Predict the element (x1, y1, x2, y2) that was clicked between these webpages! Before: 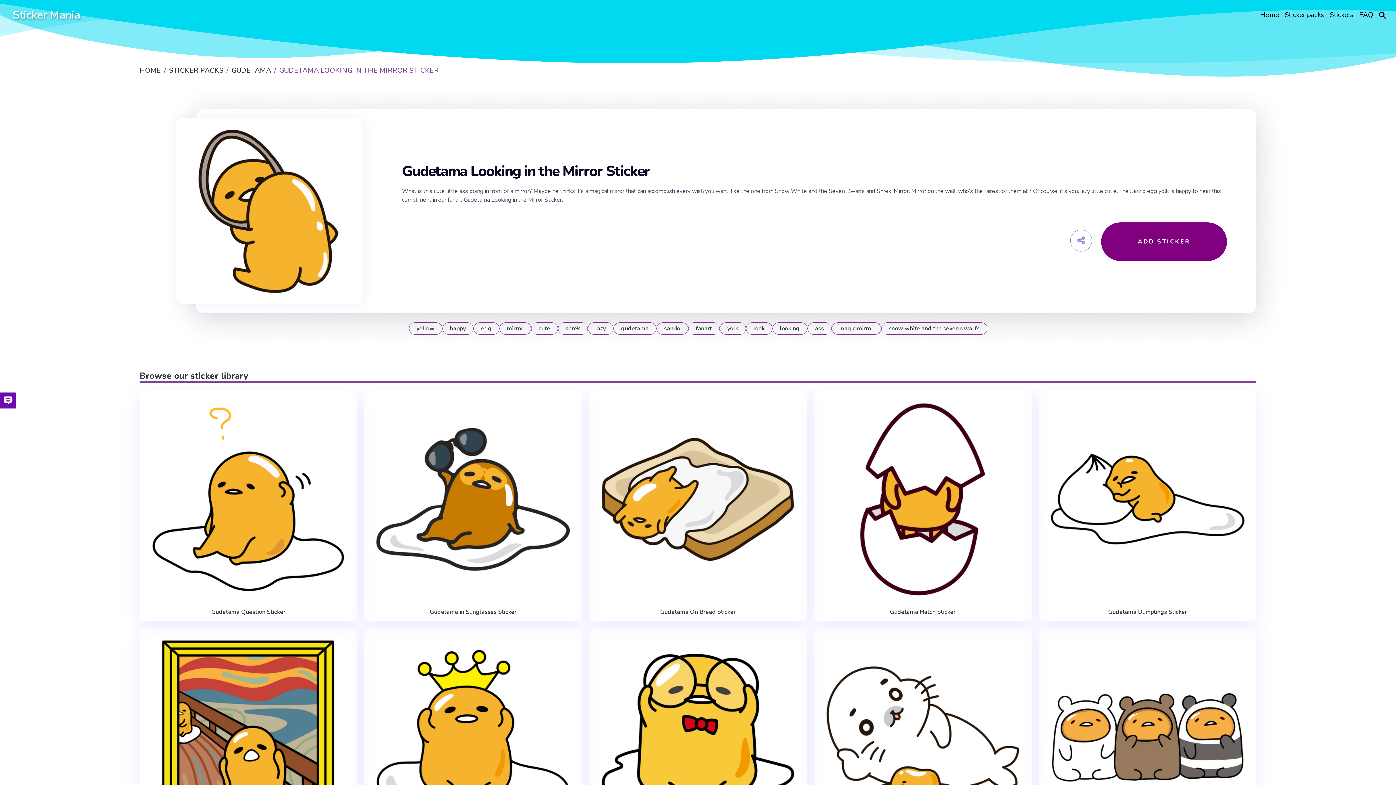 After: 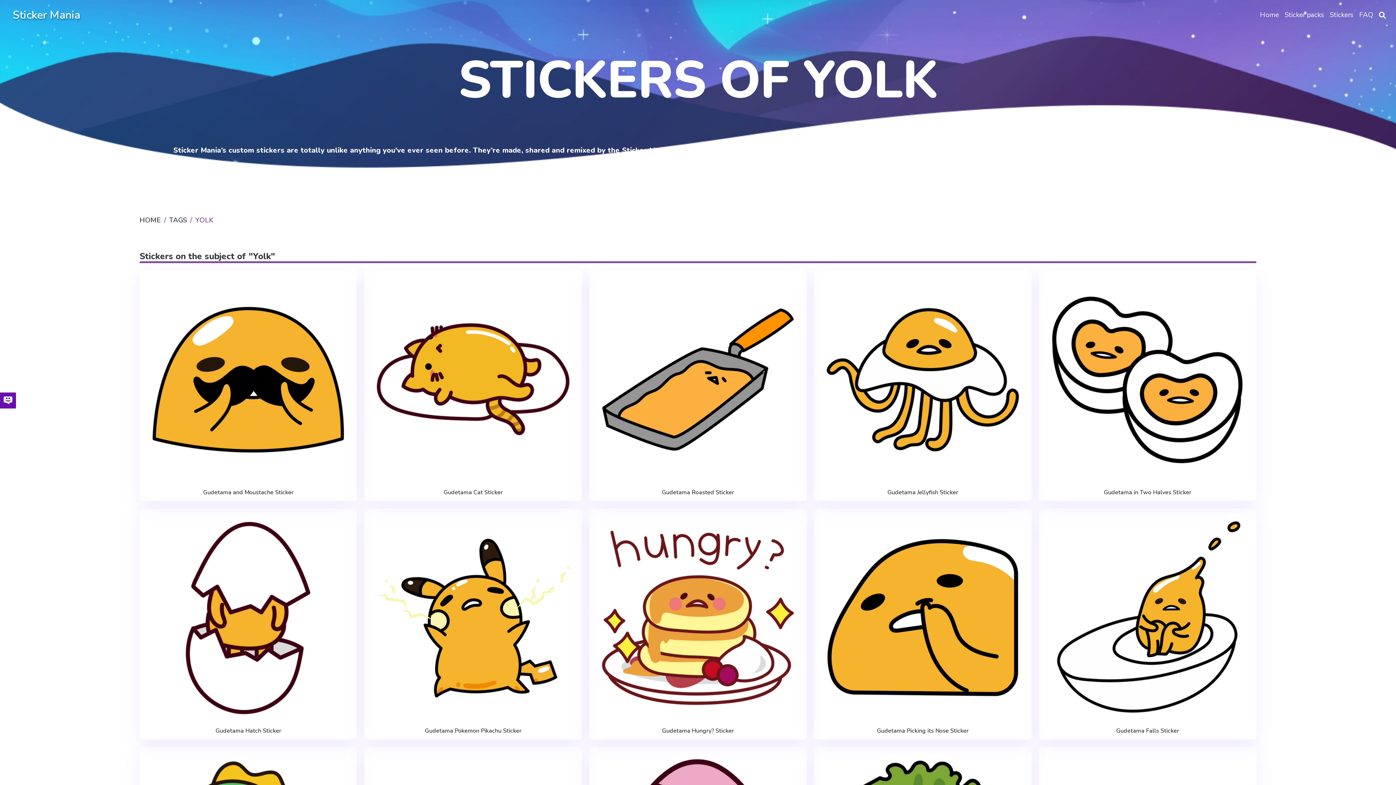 Action: bbox: (719, 322, 746, 334) label: yolk